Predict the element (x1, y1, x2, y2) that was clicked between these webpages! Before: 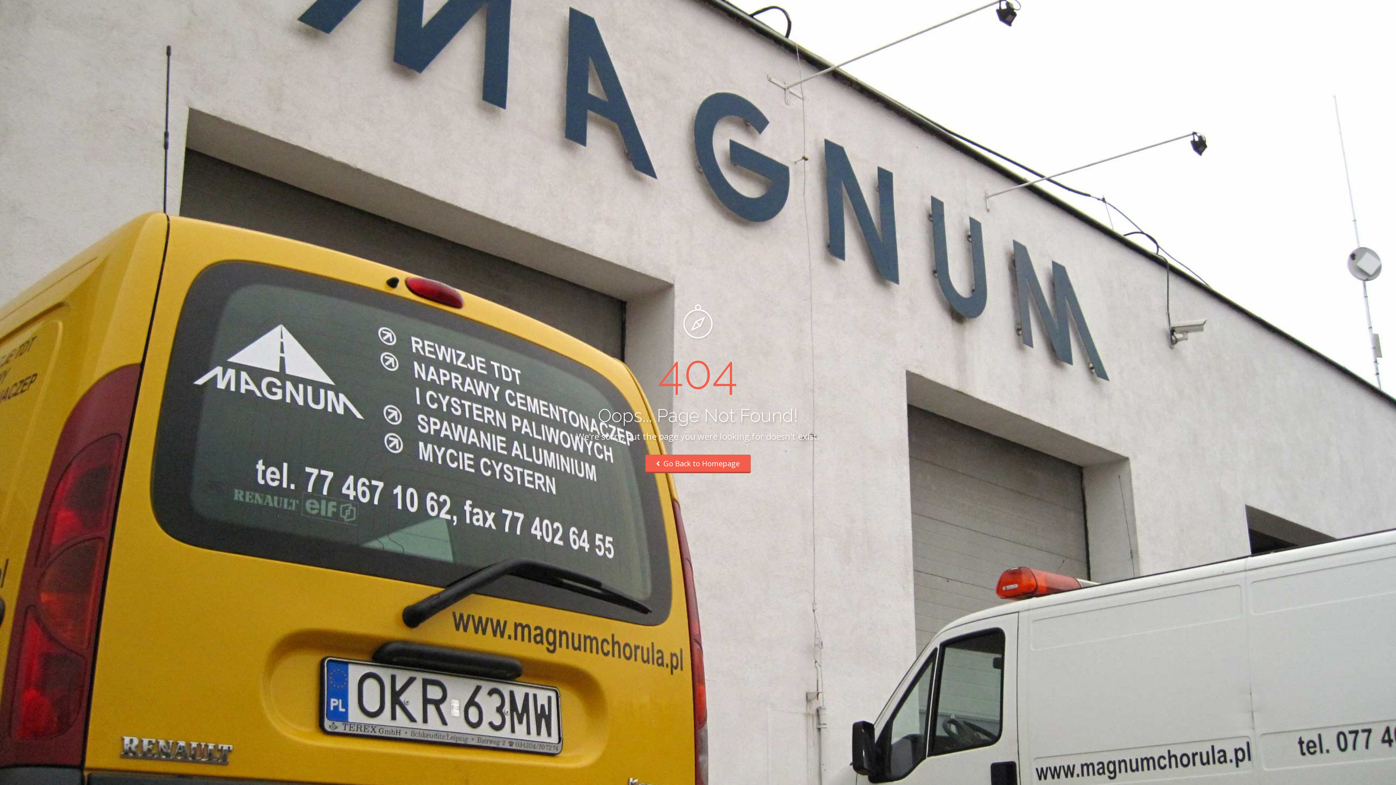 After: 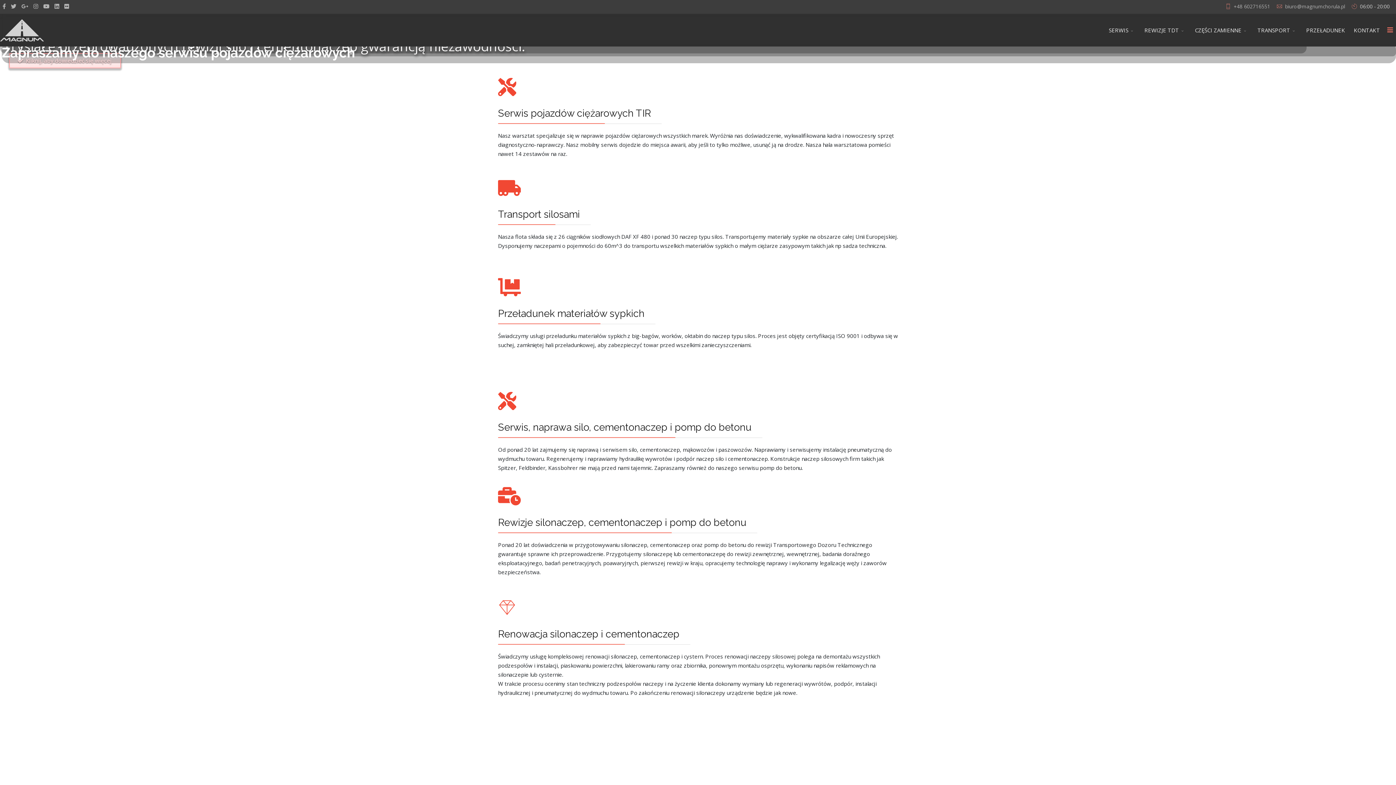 Action: bbox: (645, 454, 750, 473) label:  Go Back to Homepage